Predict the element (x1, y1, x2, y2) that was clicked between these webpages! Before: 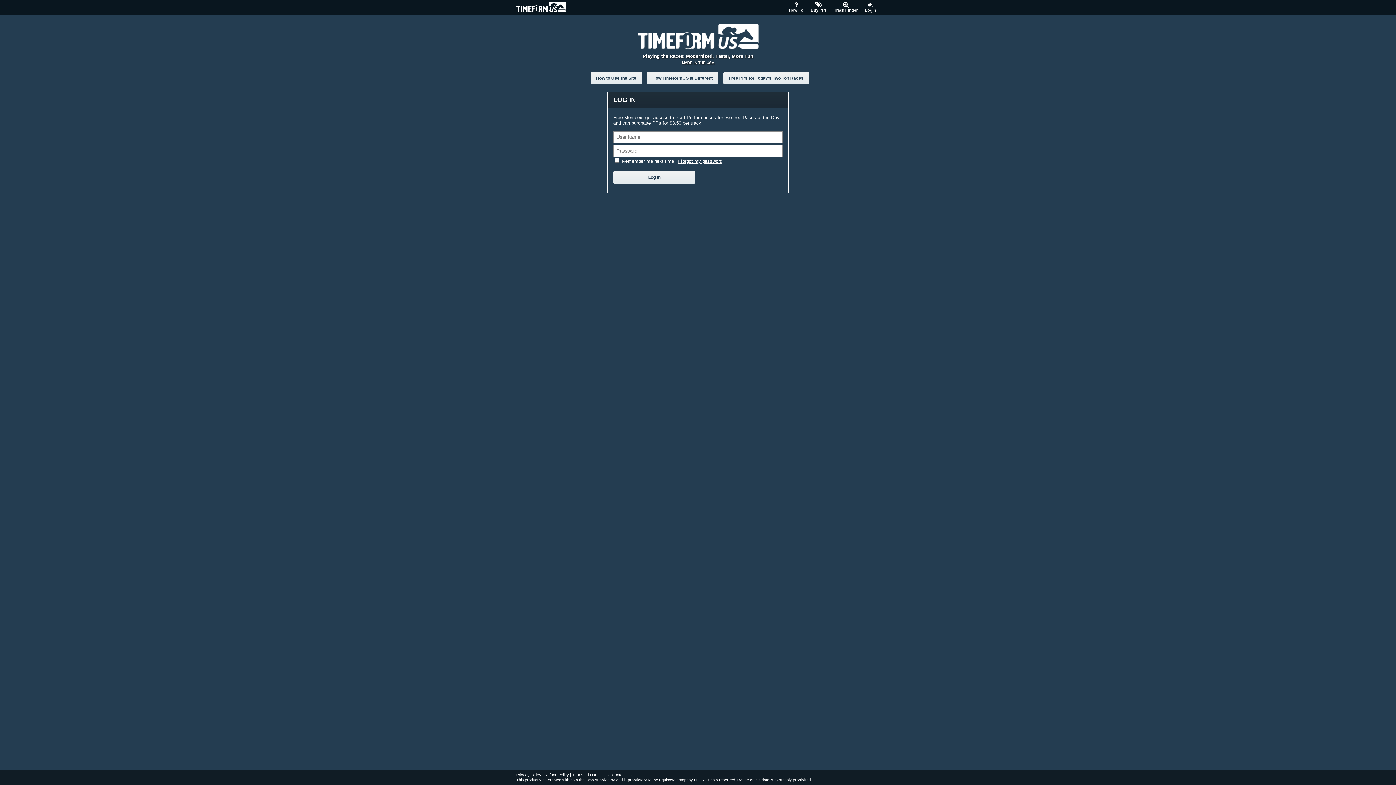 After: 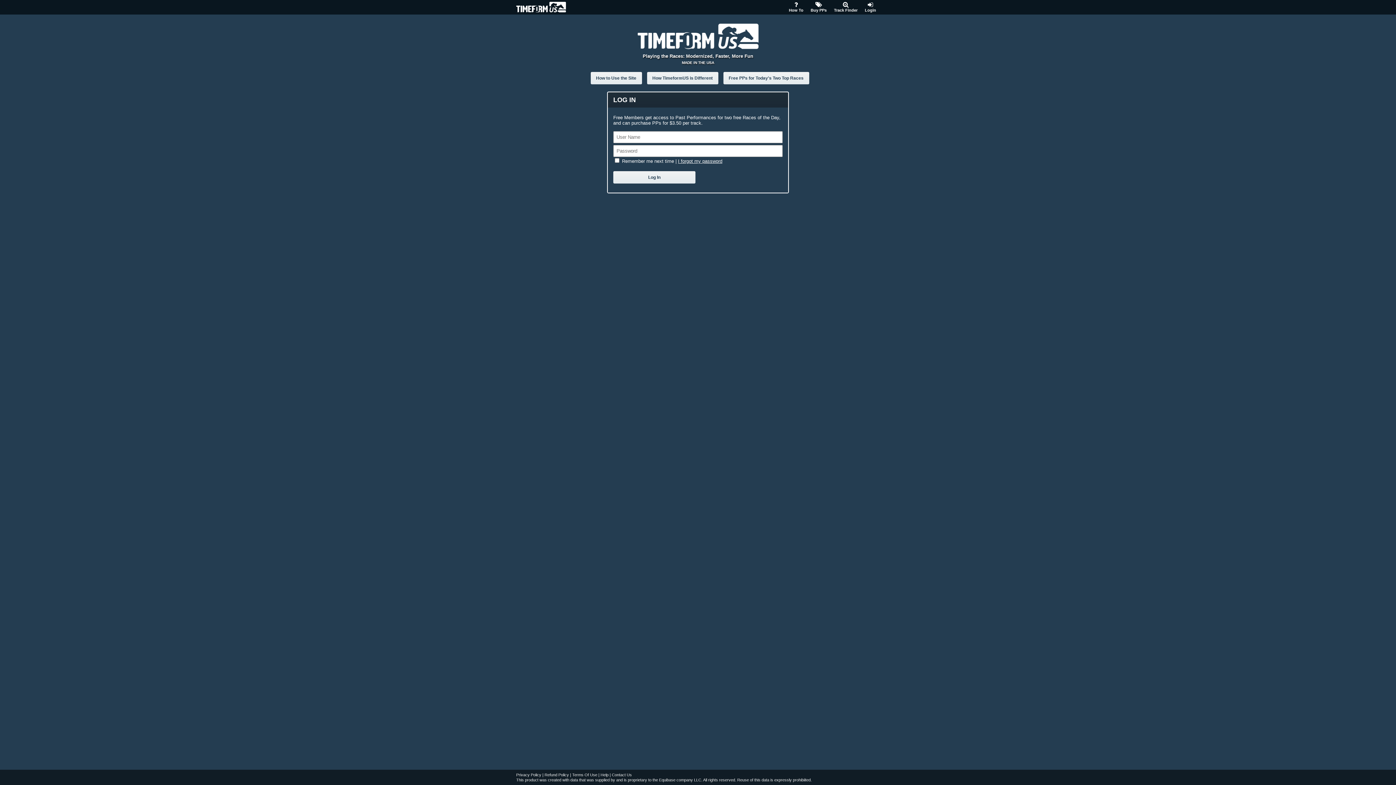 Action: bbox: (861, 0, 880, 14) label: Login